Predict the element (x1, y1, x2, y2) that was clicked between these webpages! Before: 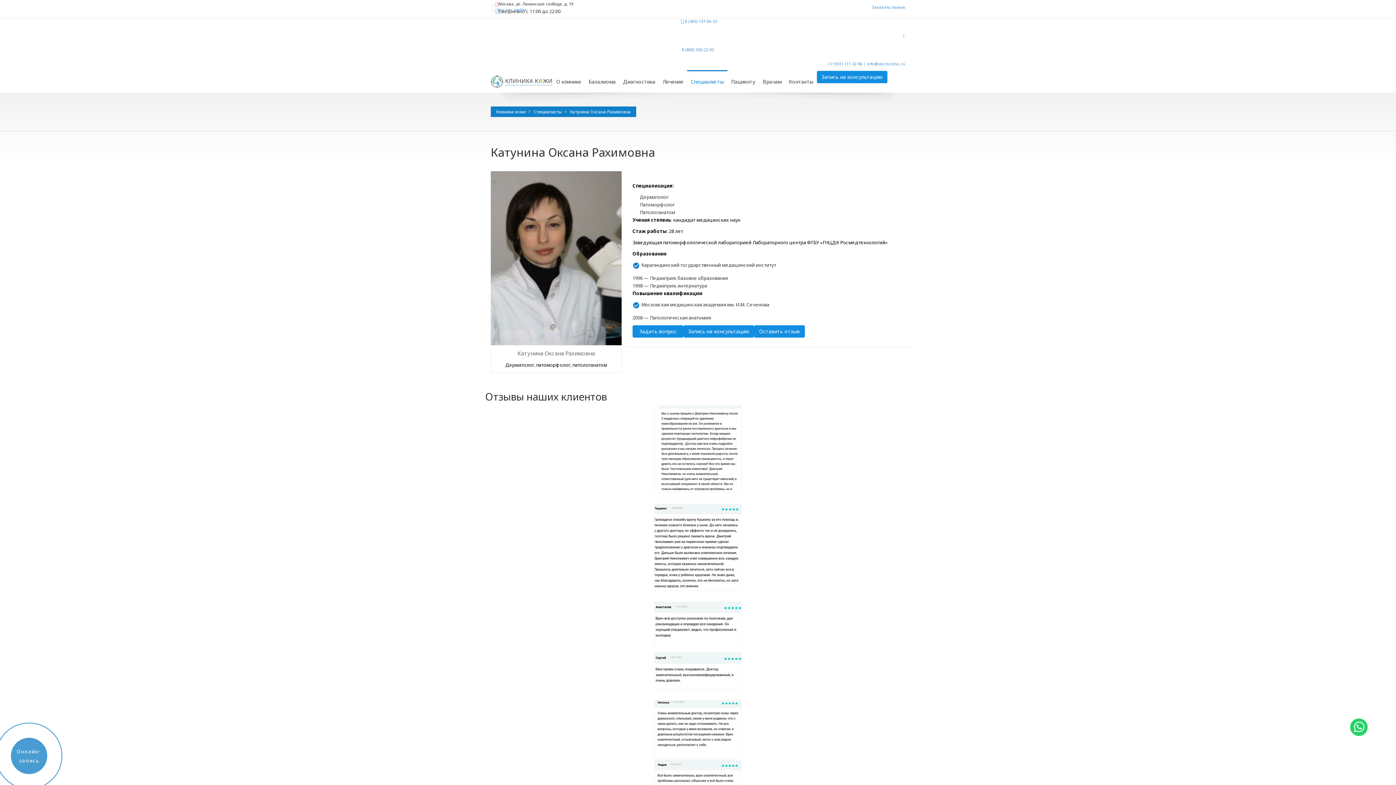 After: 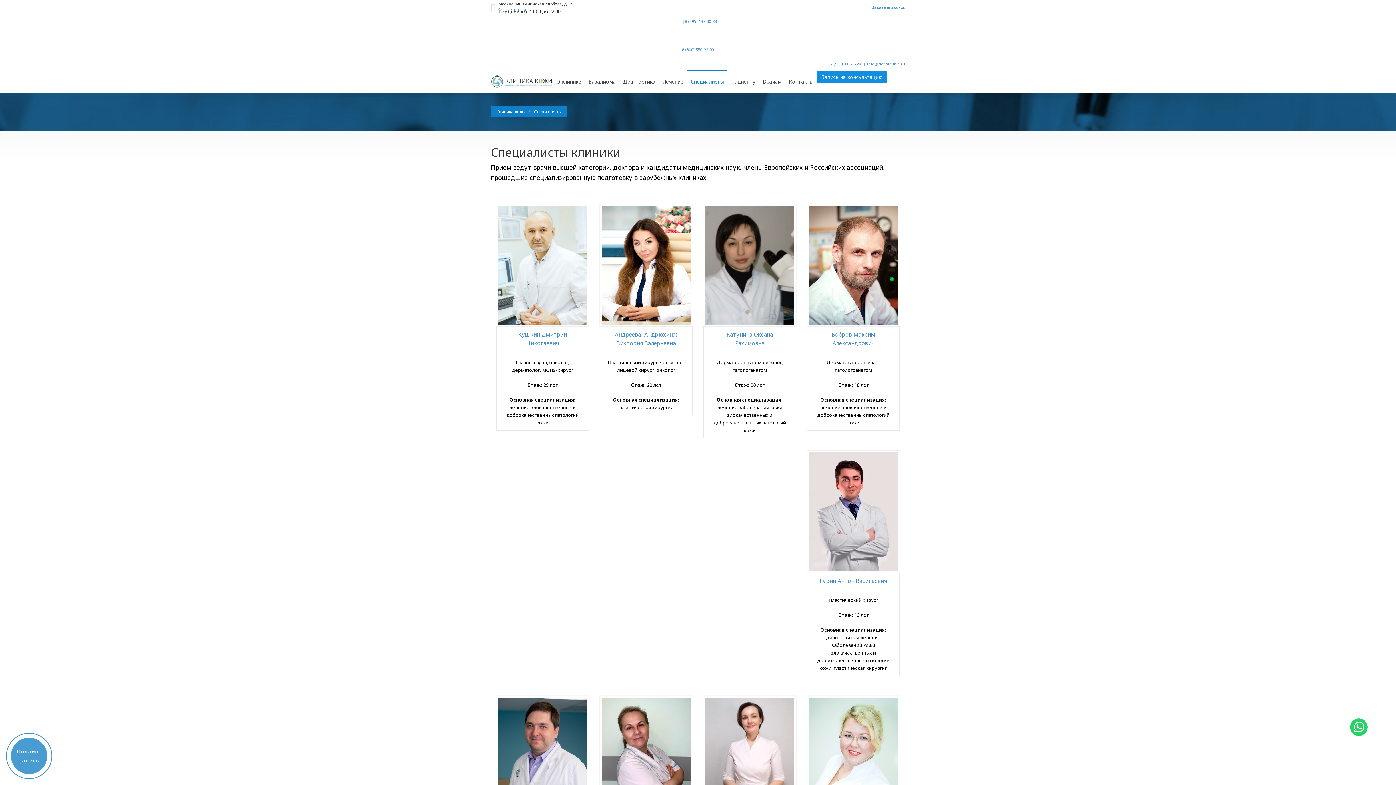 Action: label: Специалисты  bbox: (534, 108, 562, 114)